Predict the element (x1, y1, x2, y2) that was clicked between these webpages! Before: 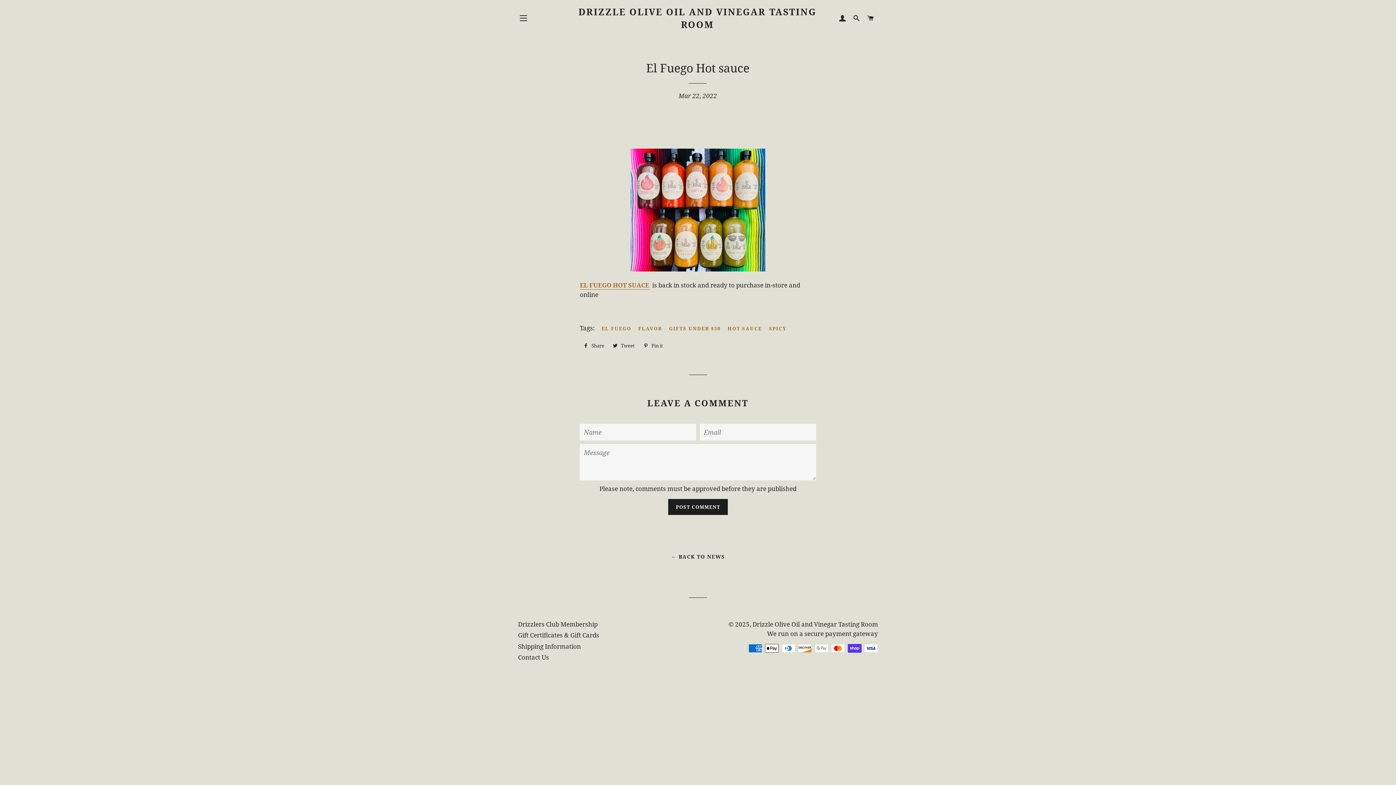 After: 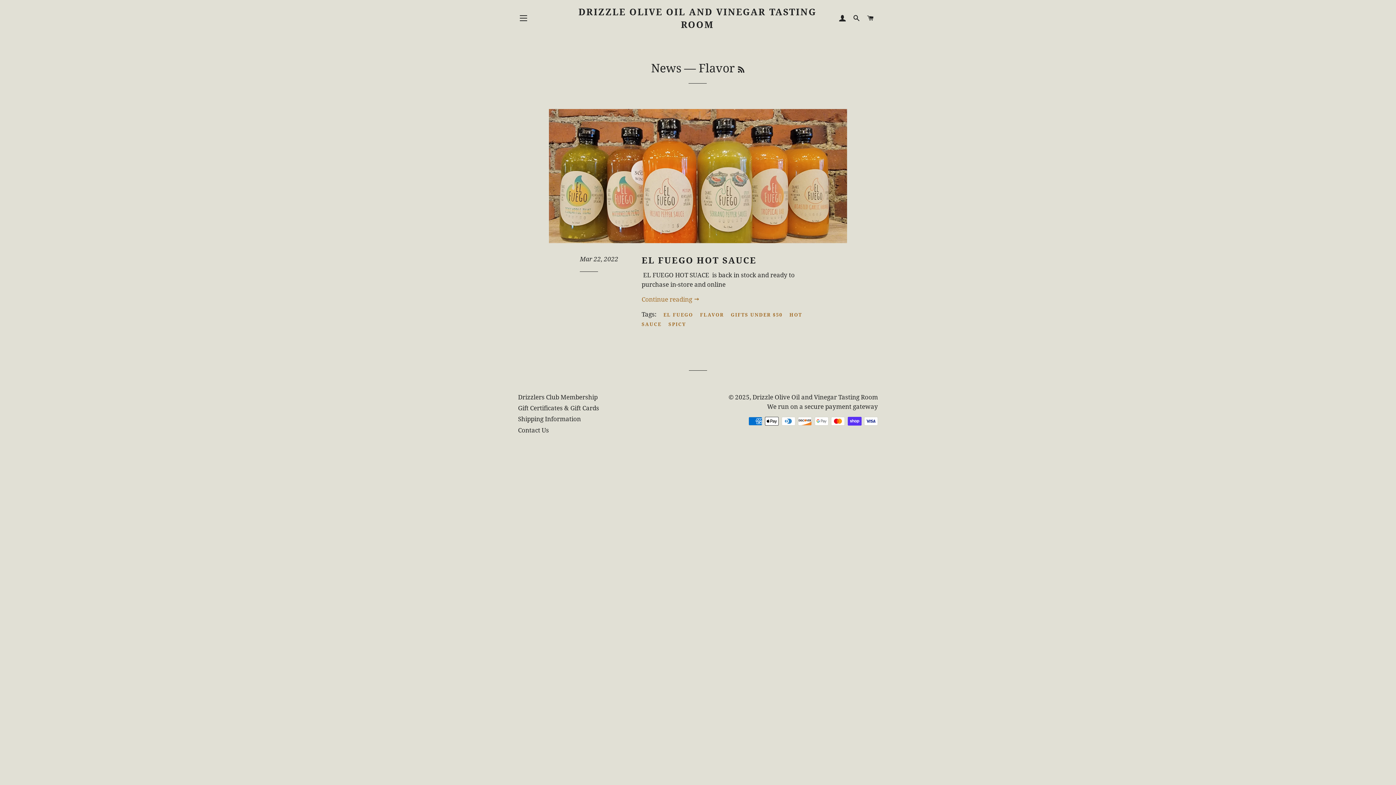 Action: bbox: (638, 324, 667, 333) label: FLAVOR